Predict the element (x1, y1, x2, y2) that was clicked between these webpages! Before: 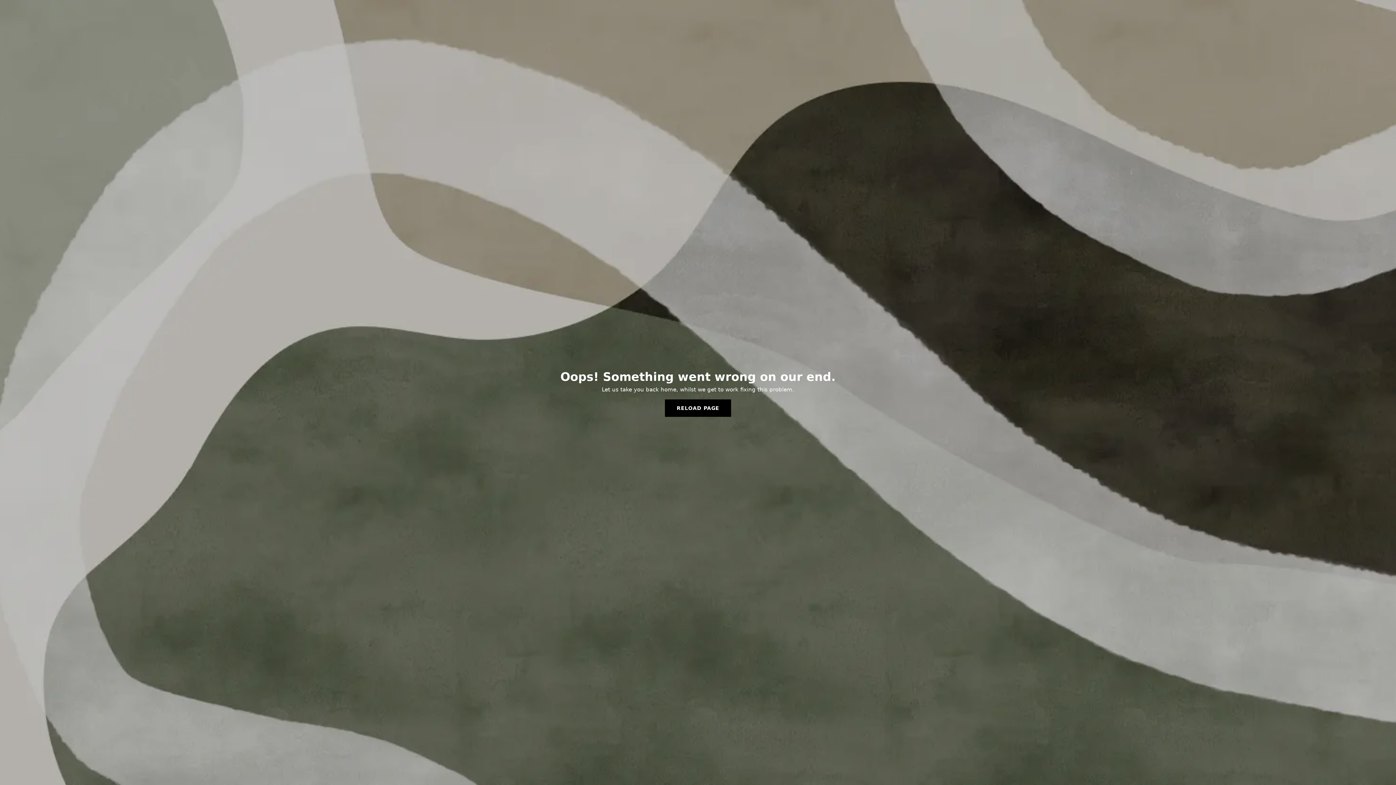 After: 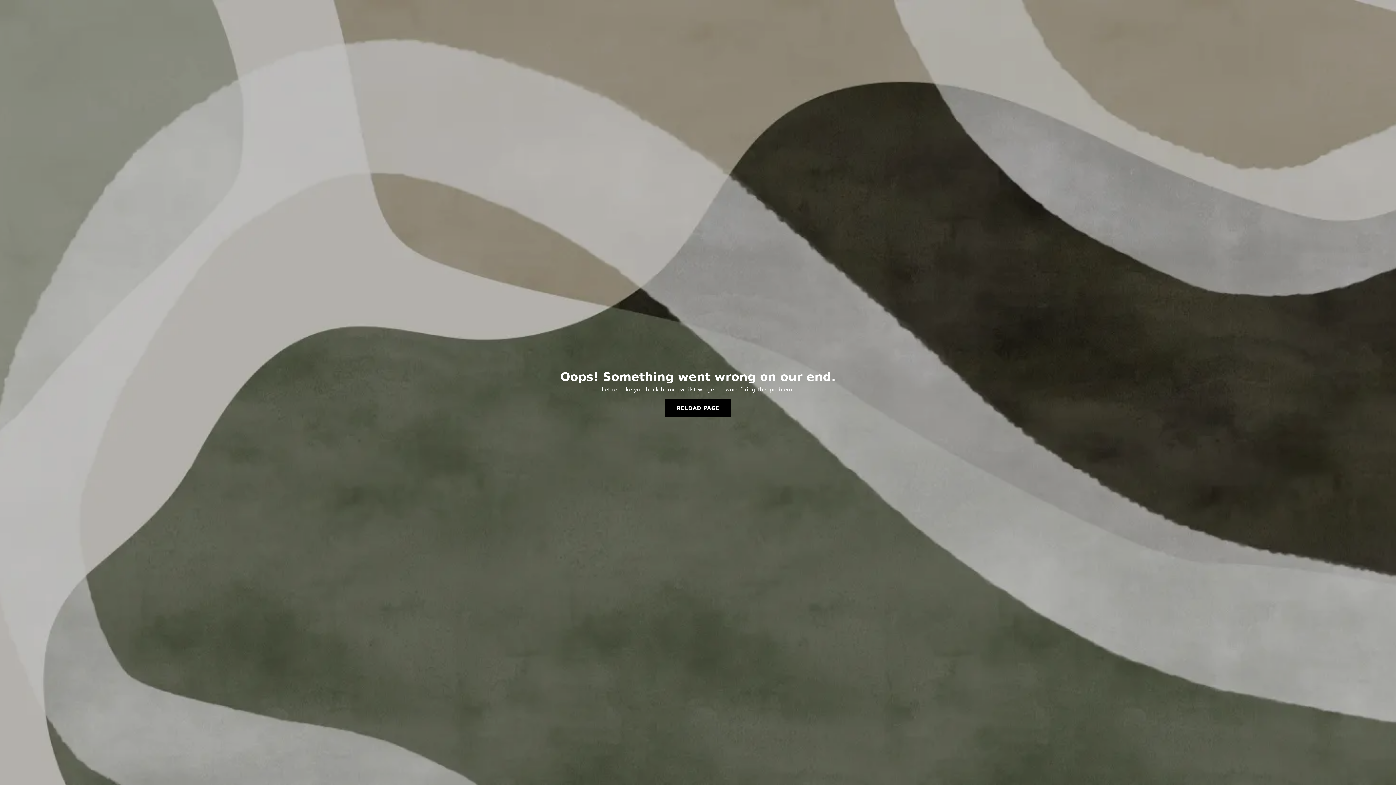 Action: label: RELOAD PAGE bbox: (665, 399, 731, 417)